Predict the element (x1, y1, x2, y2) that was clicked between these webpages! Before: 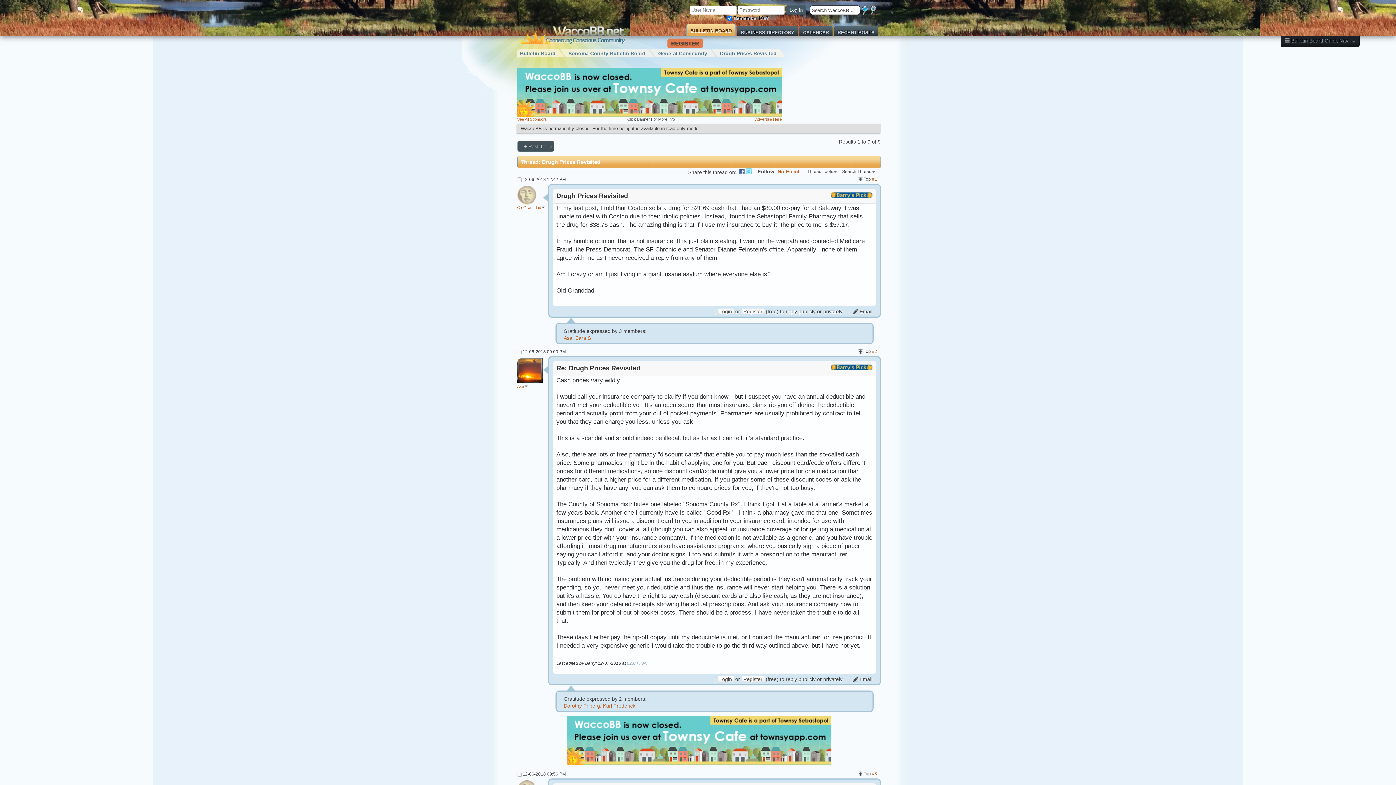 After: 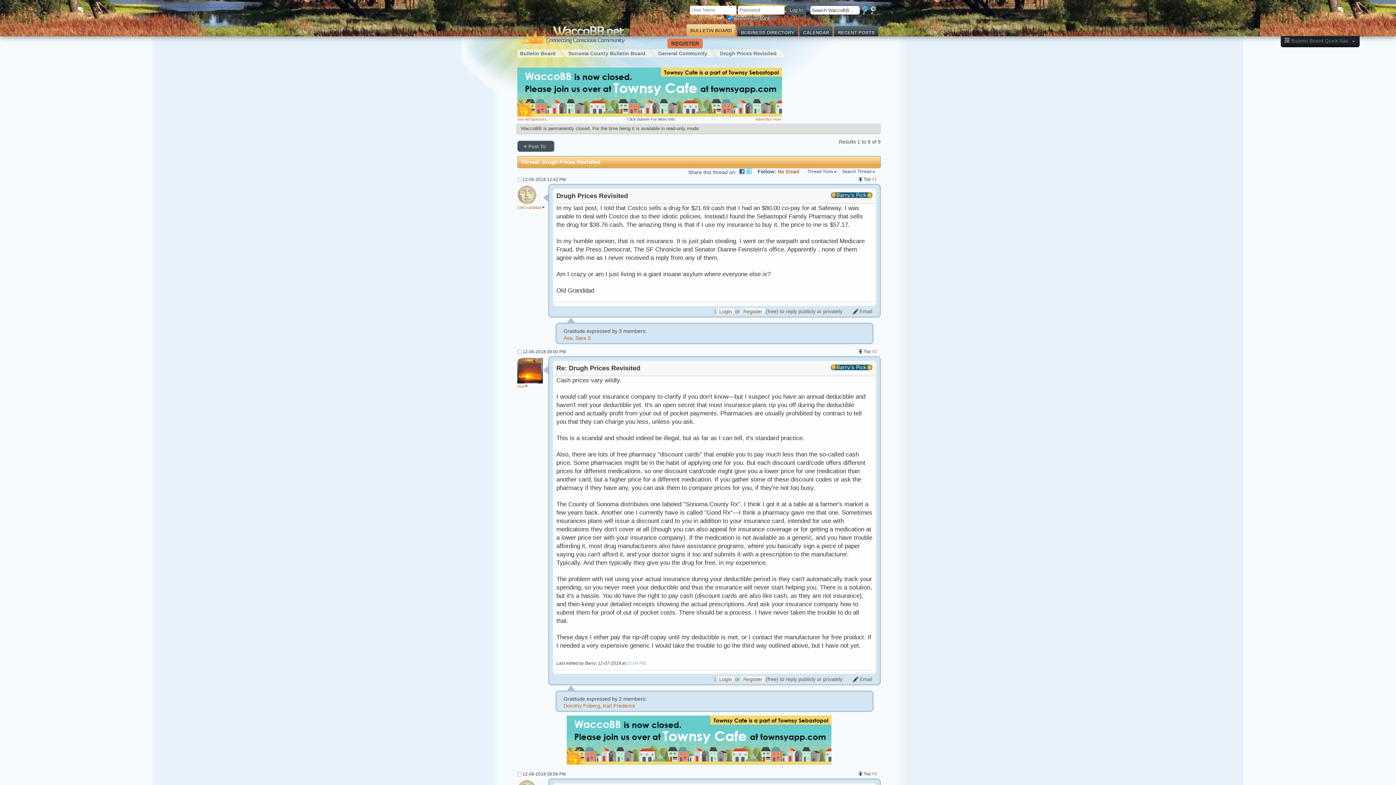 Action: bbox: (840, 168, 877, 175) label: Search Thread